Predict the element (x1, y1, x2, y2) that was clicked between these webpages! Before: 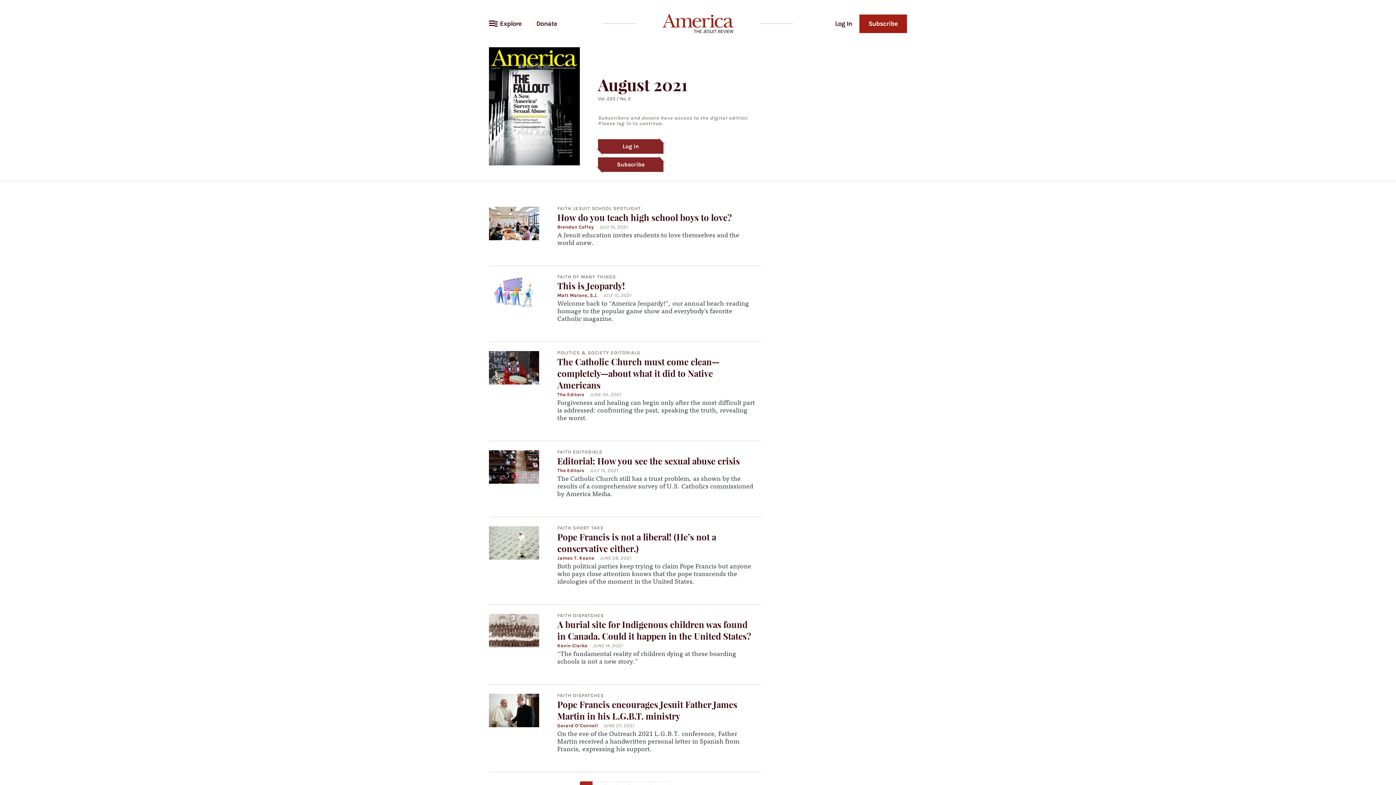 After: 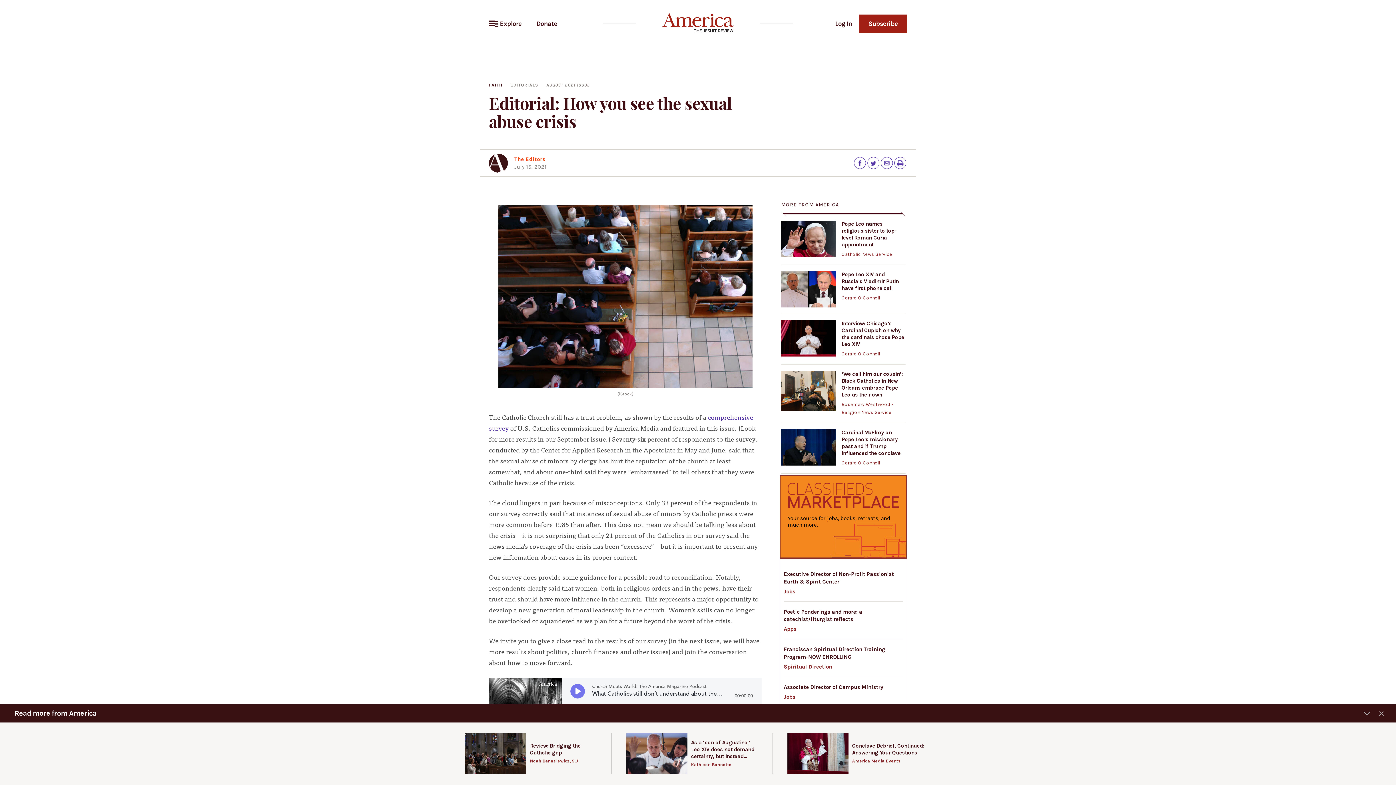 Action: bbox: (557, 456, 740, 466) label: Editorial: How you see the sexual abuse crisis